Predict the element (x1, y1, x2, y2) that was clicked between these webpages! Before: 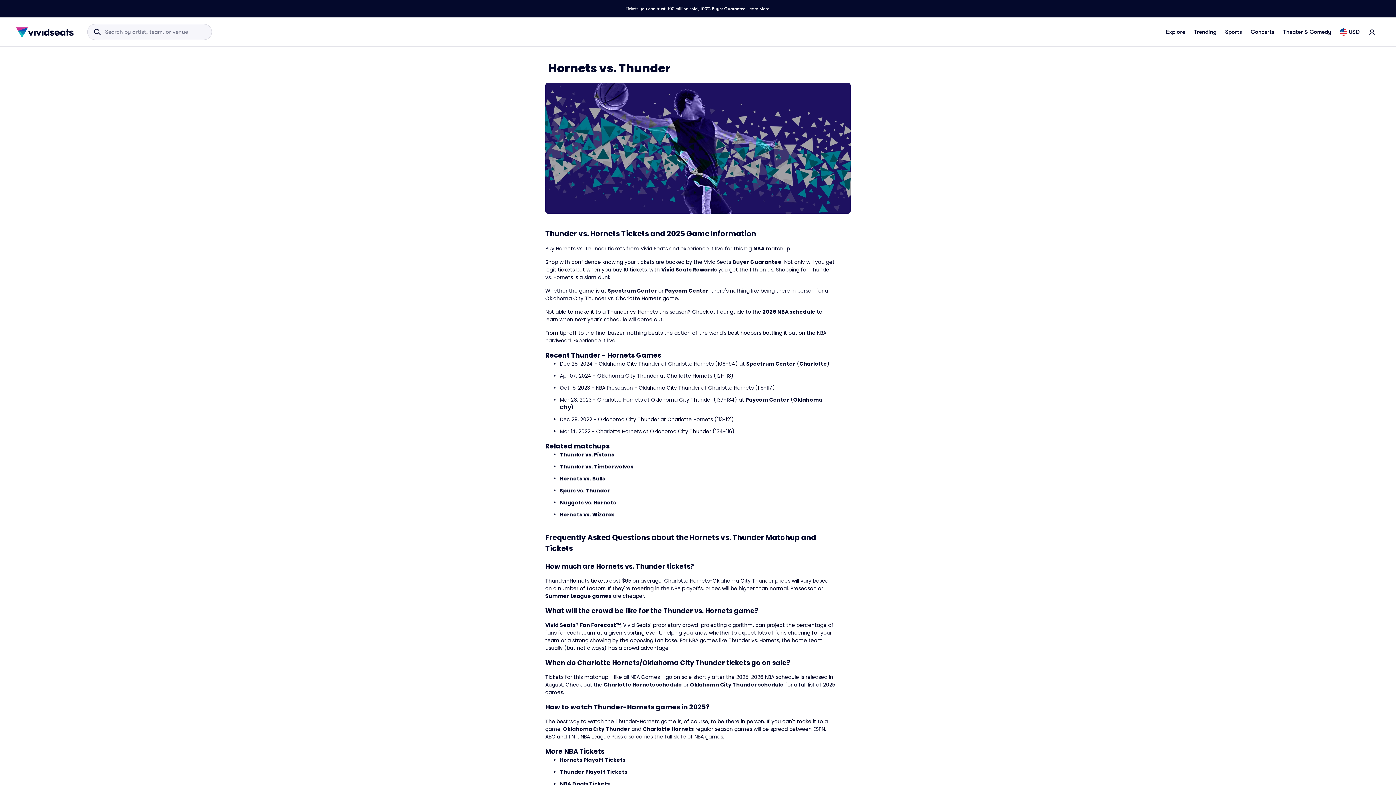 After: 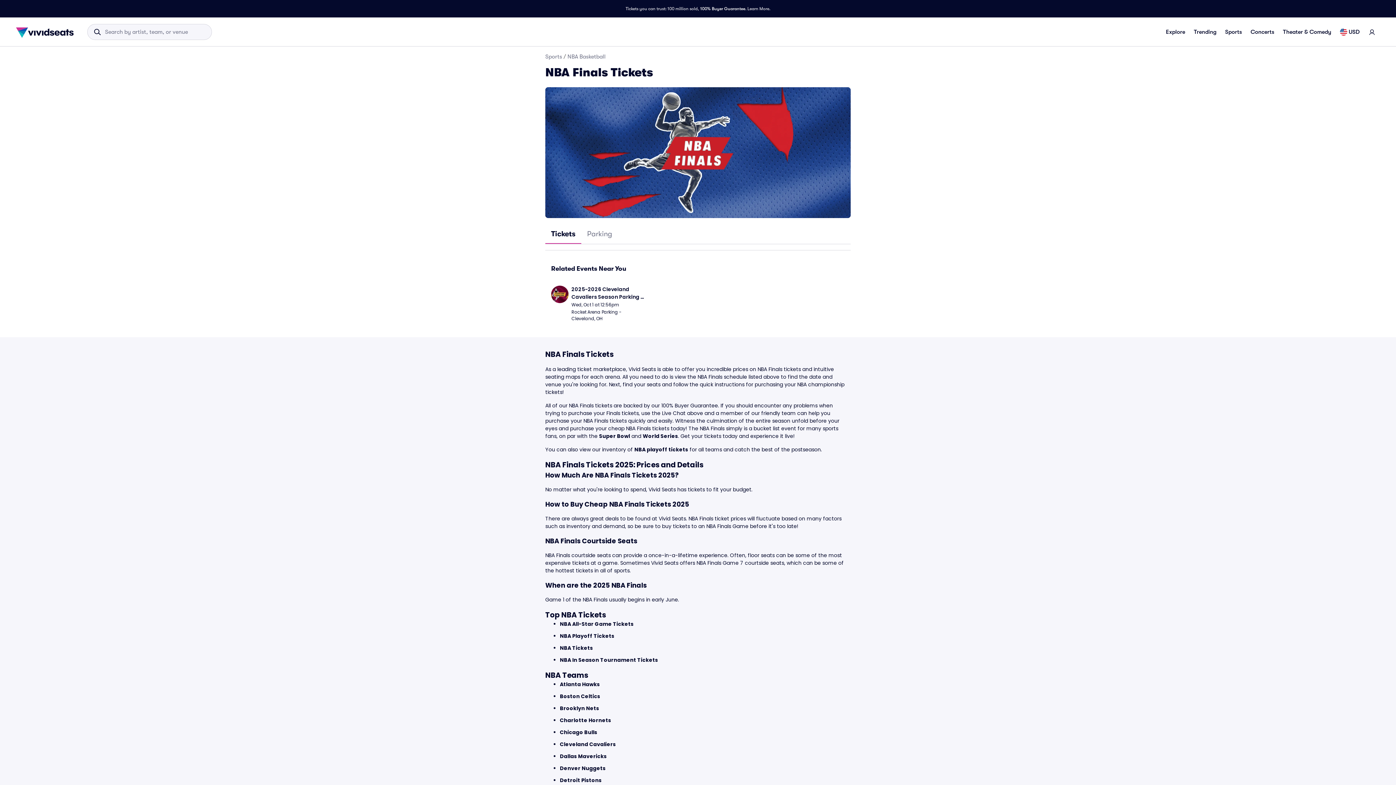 Action: bbox: (560, 780, 610, 788) label: NBA Finals Tickets